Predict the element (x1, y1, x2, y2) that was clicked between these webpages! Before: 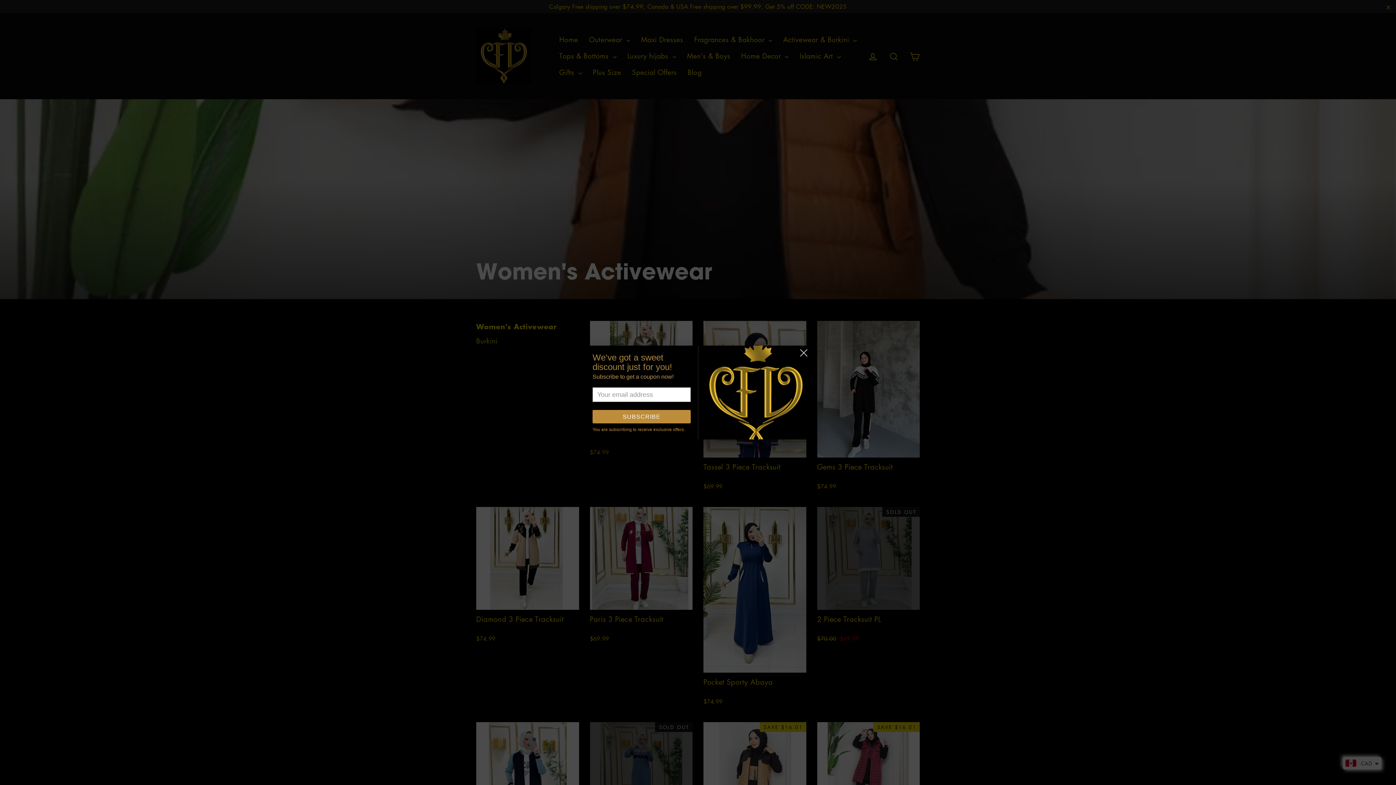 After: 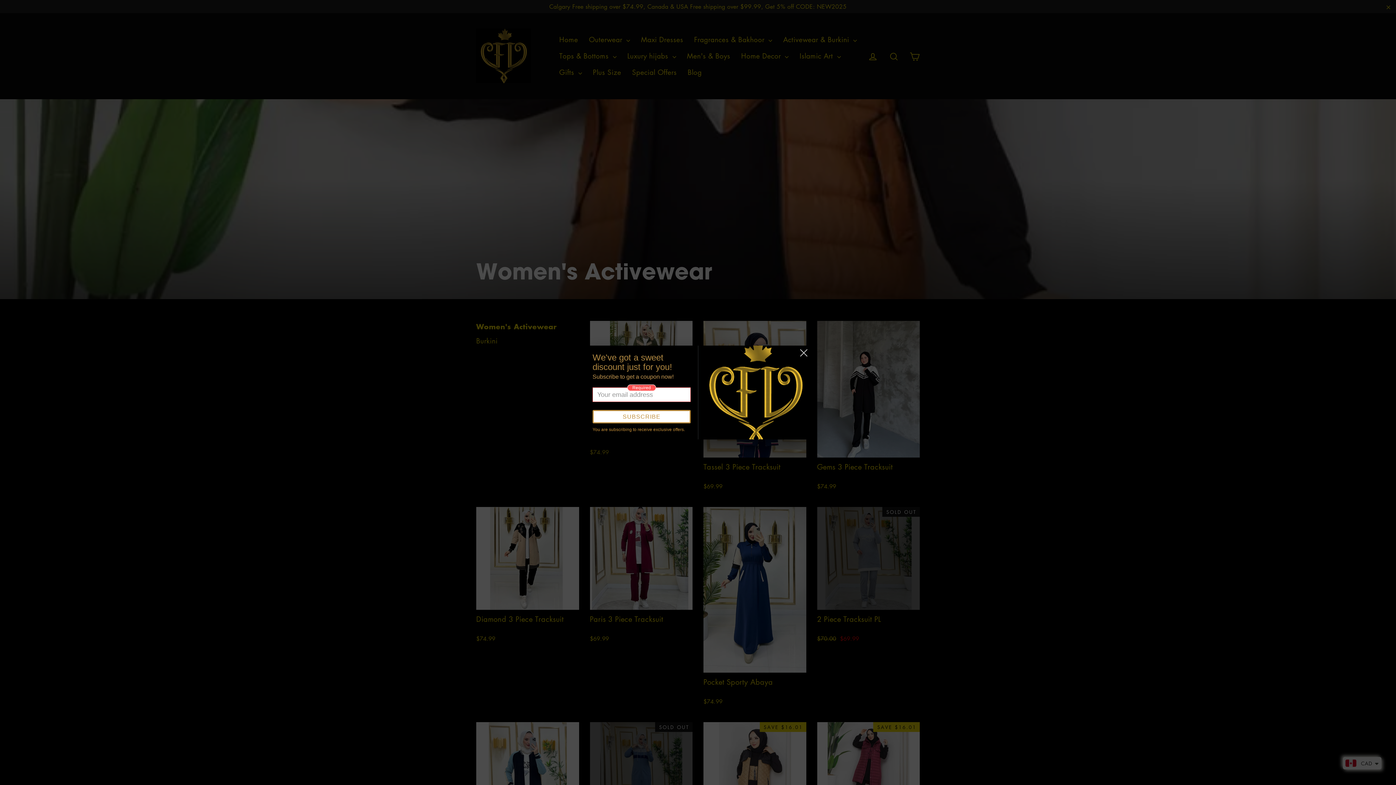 Action: bbox: (592, 410, 690, 423) label: SUBSCRIBE